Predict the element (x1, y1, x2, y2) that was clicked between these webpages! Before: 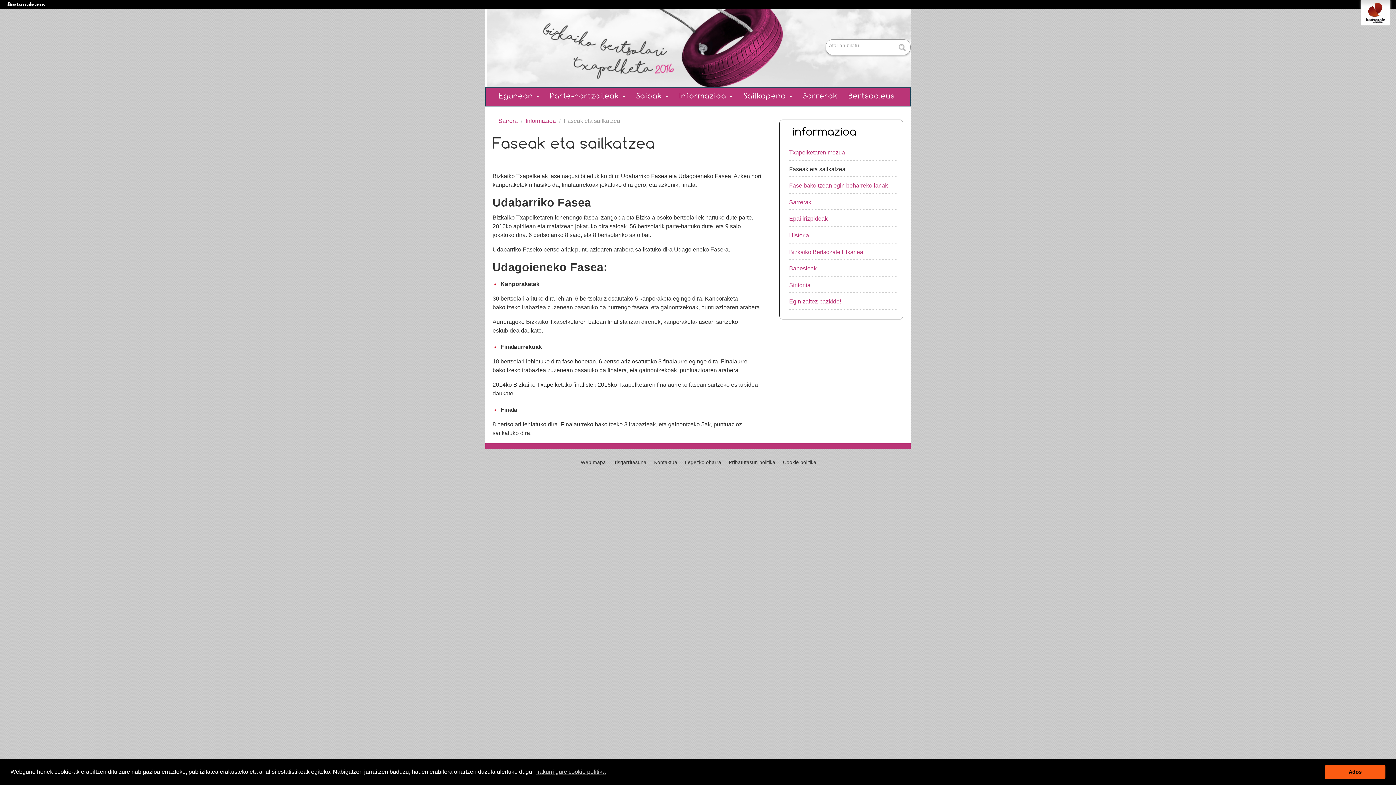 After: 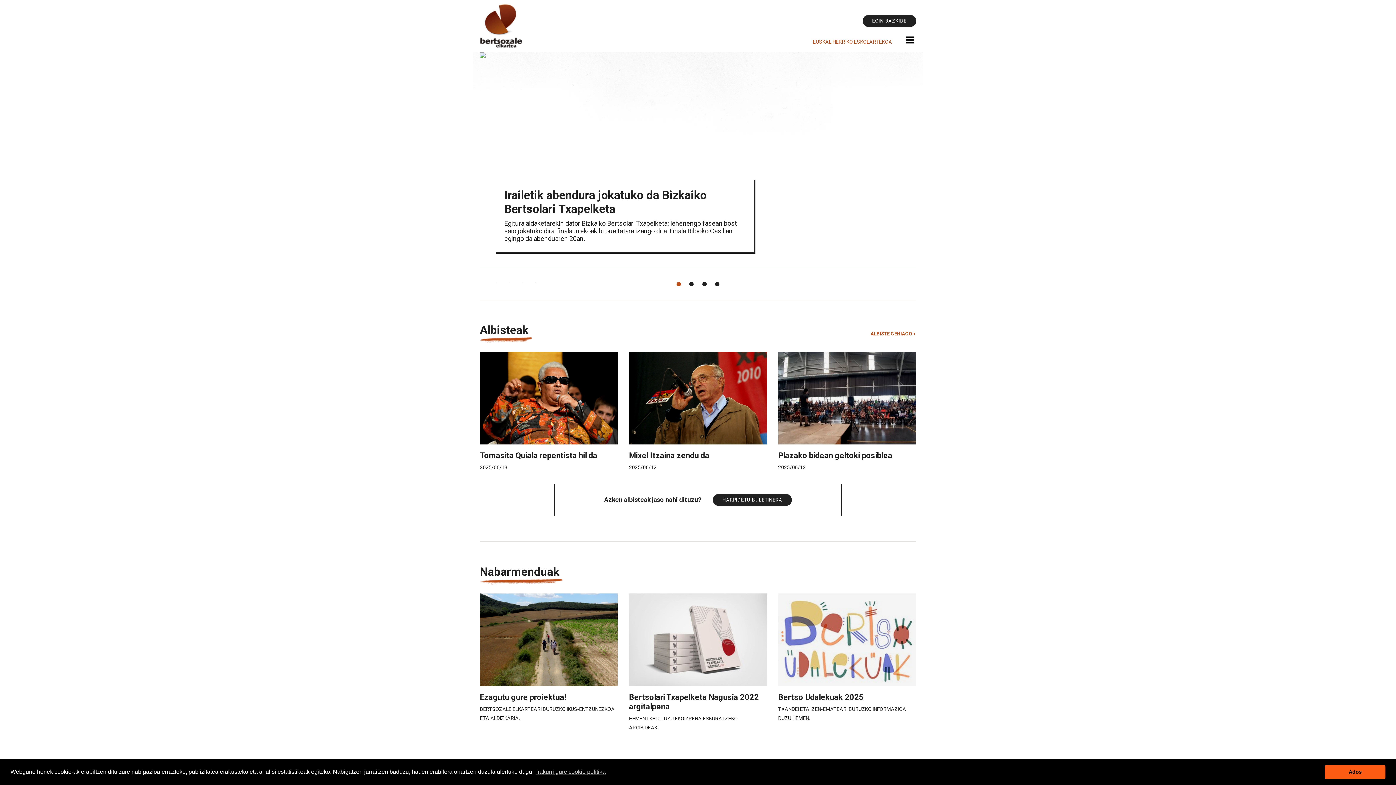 Action: bbox: (52, -5, 66, 13)